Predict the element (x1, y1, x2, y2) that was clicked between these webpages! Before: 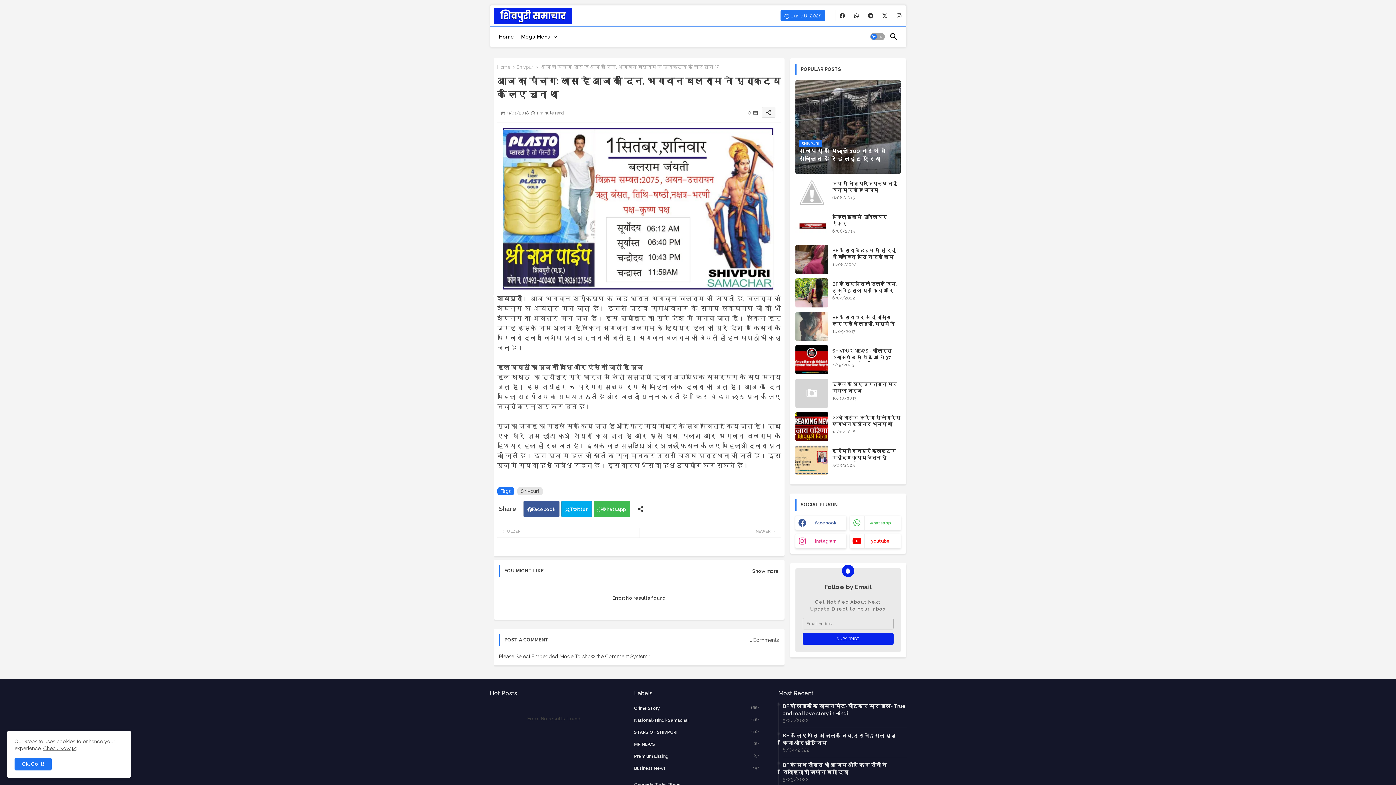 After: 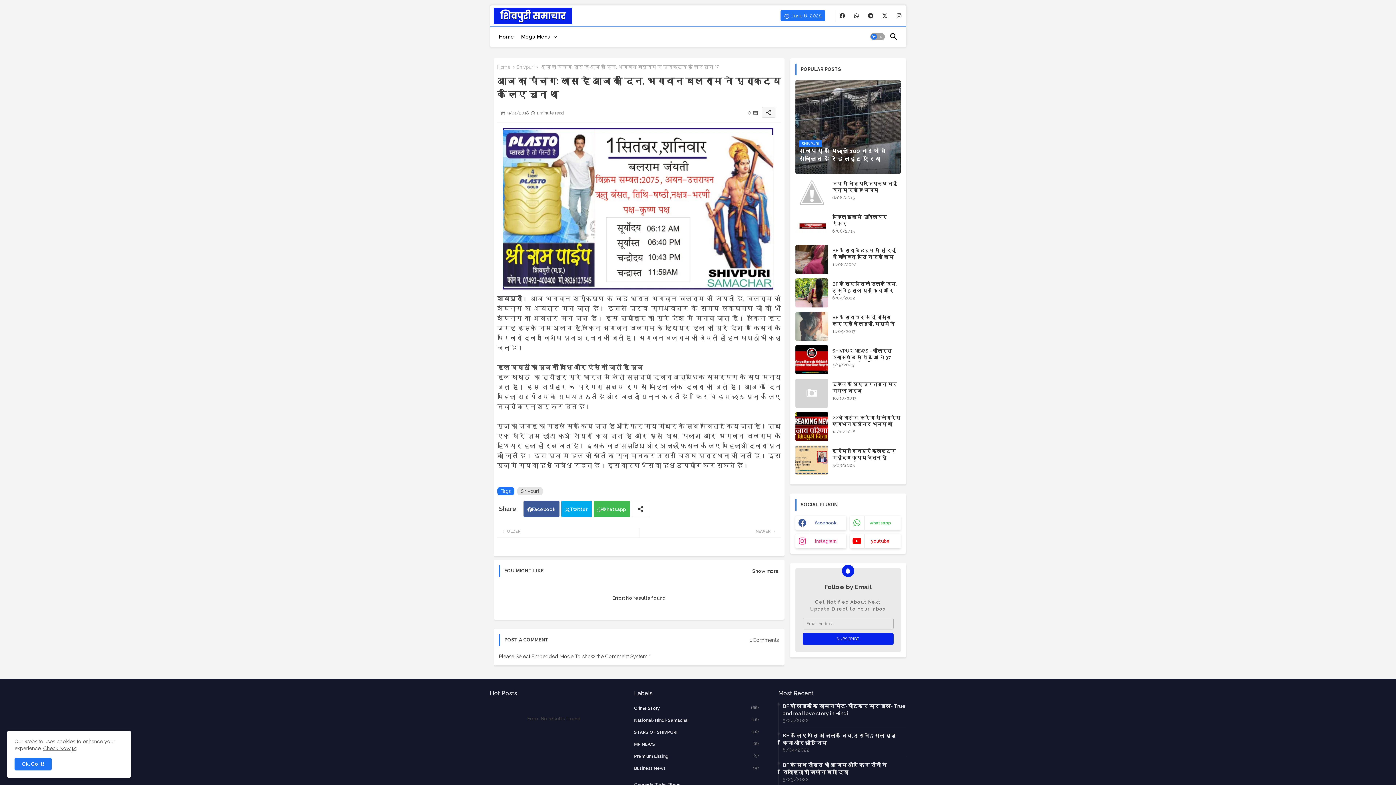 Action: label: buttons bbox: (866, 10, 875, 21)